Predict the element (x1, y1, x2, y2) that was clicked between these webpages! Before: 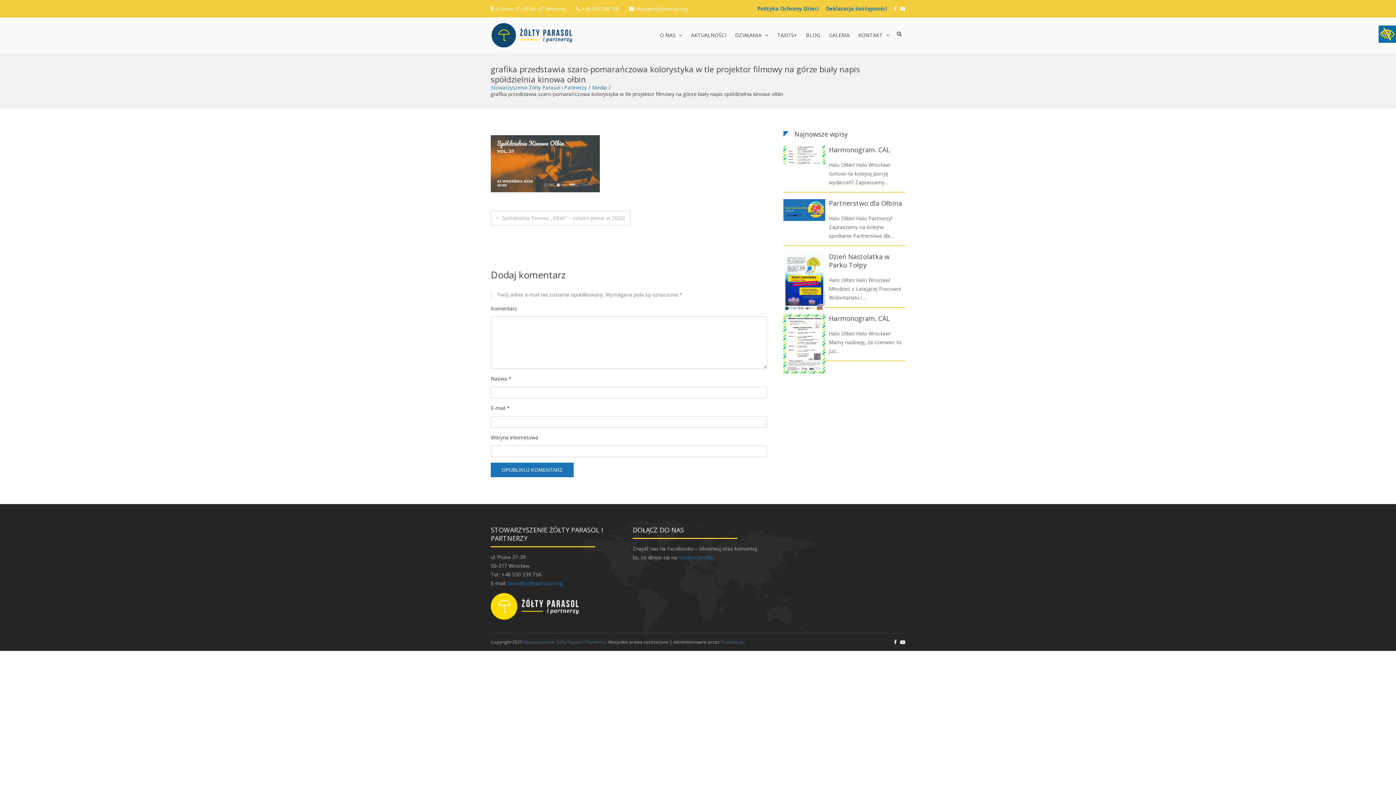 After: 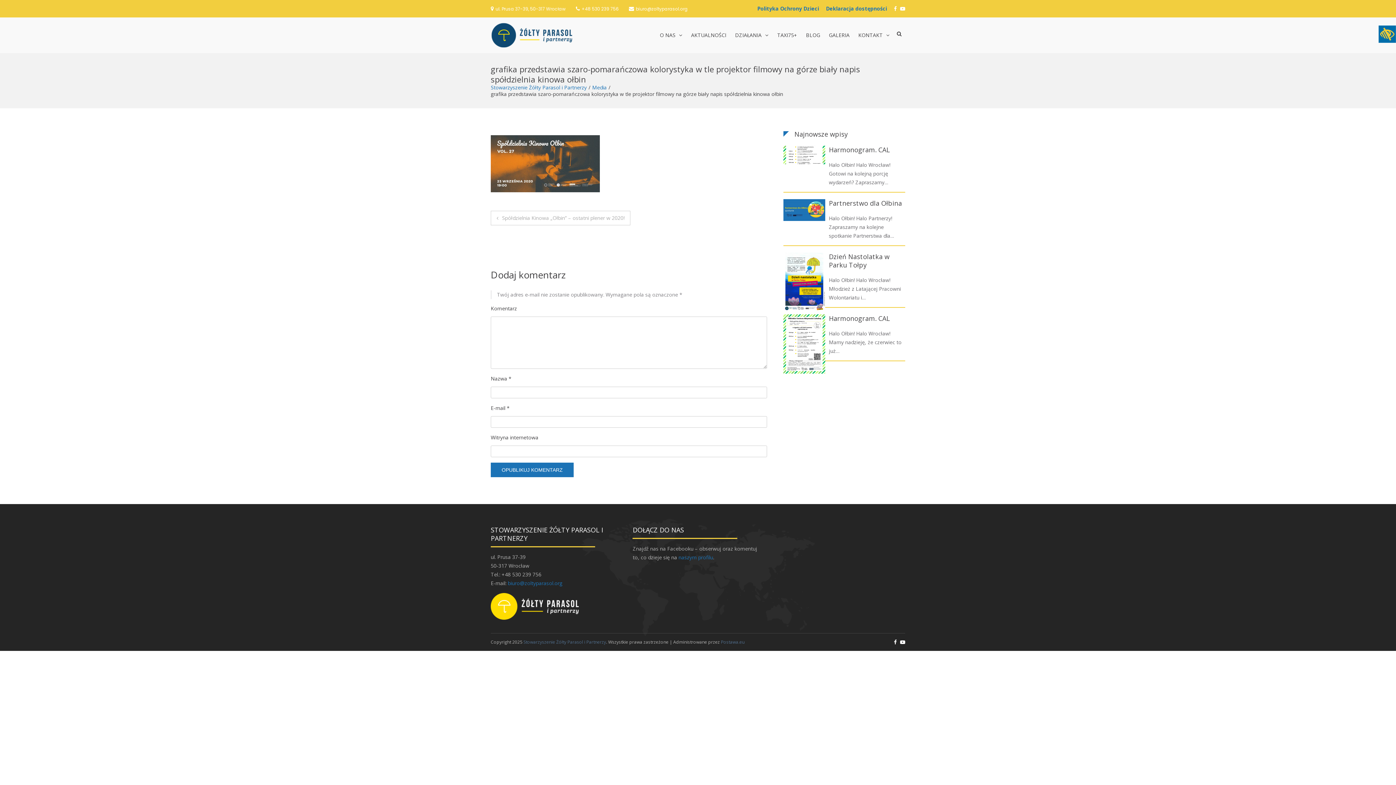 Action: label: biuro@zoltyparasol.org bbox: (636, 5, 688, 12)